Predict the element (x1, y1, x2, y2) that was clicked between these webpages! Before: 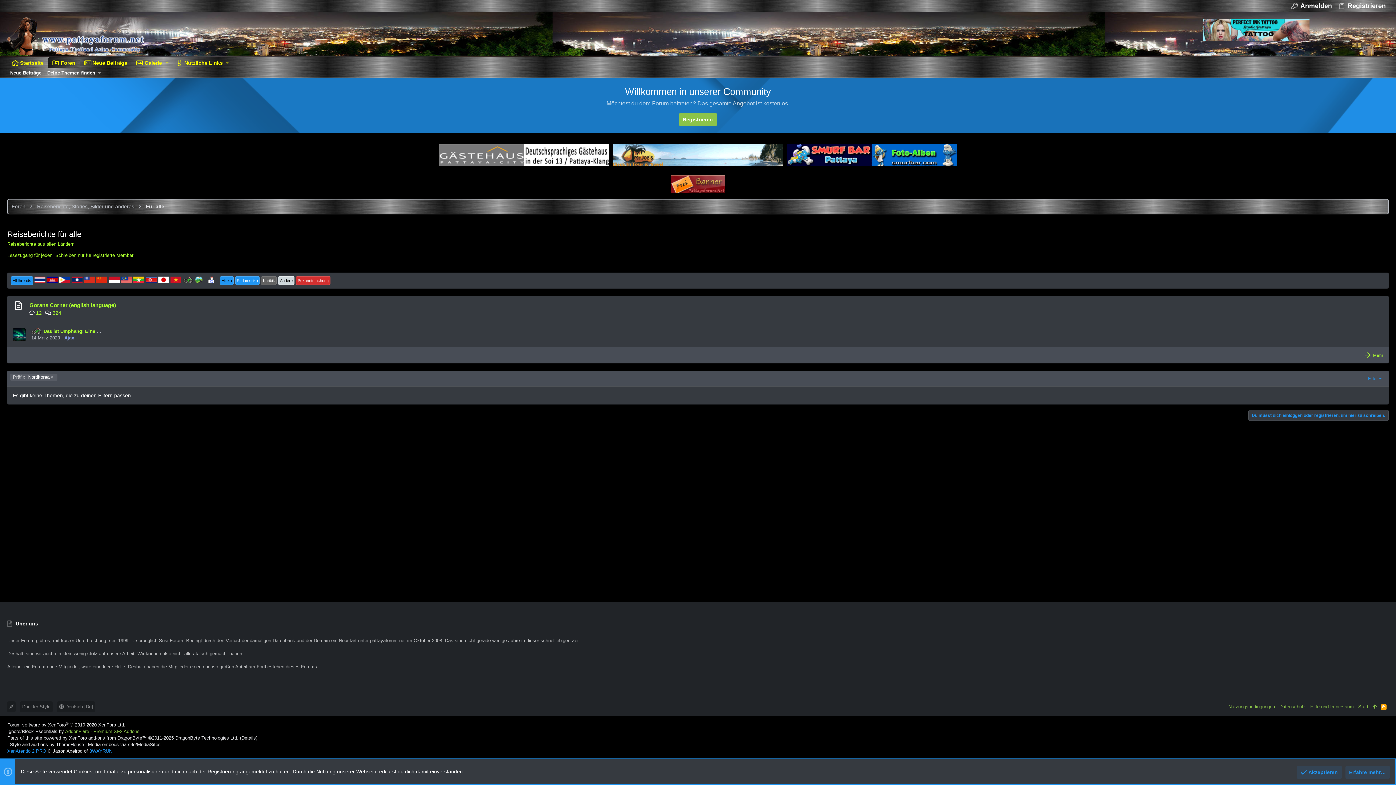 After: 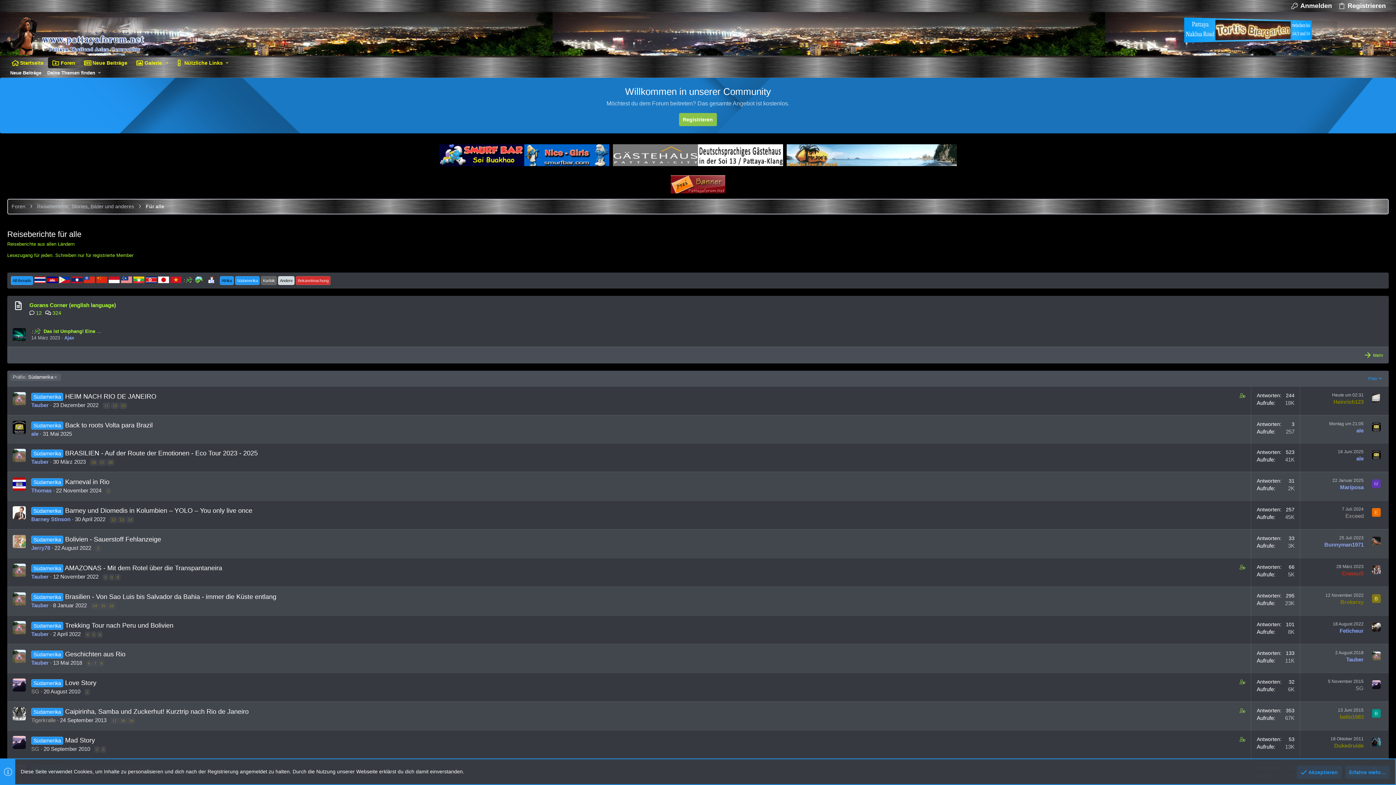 Action: label: Südamerika bbox: (235, 277, 259, 283)